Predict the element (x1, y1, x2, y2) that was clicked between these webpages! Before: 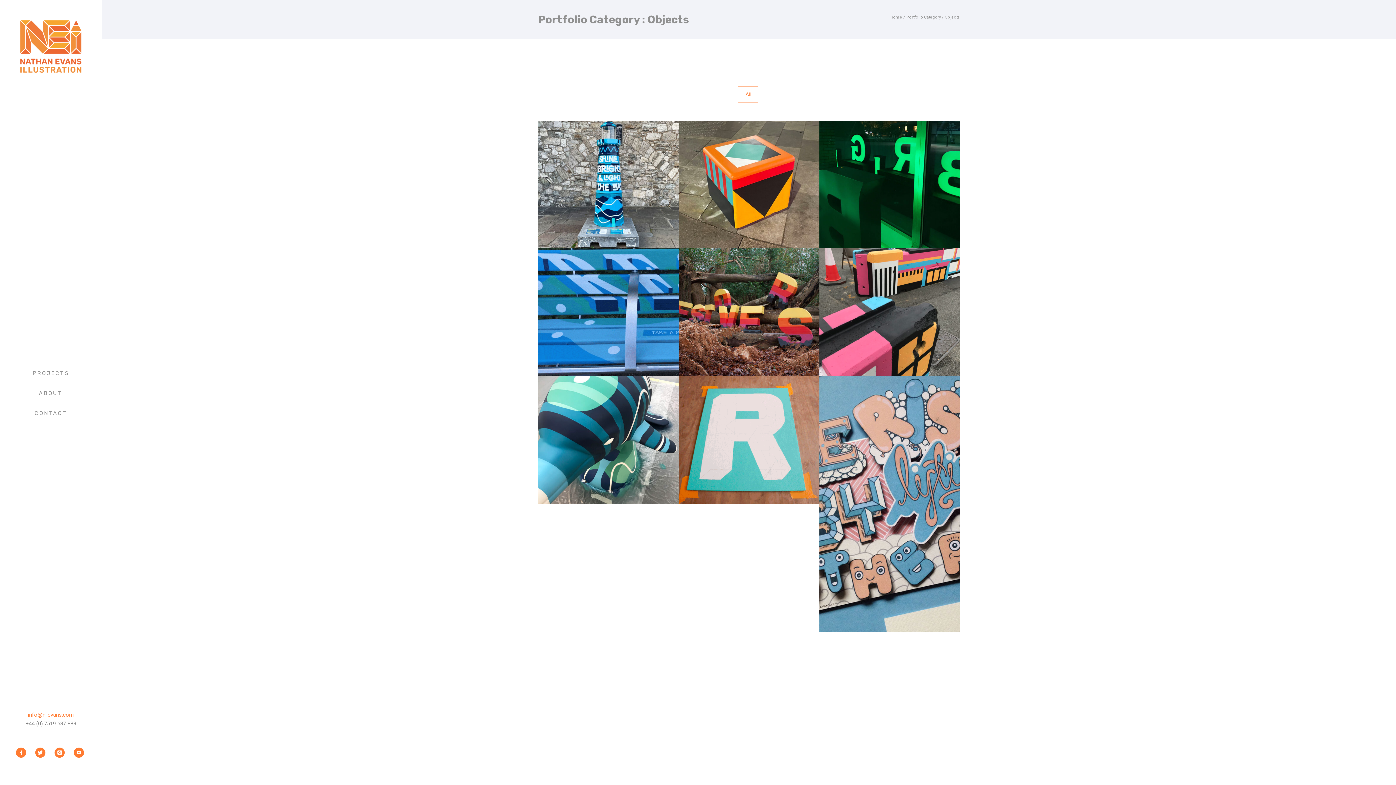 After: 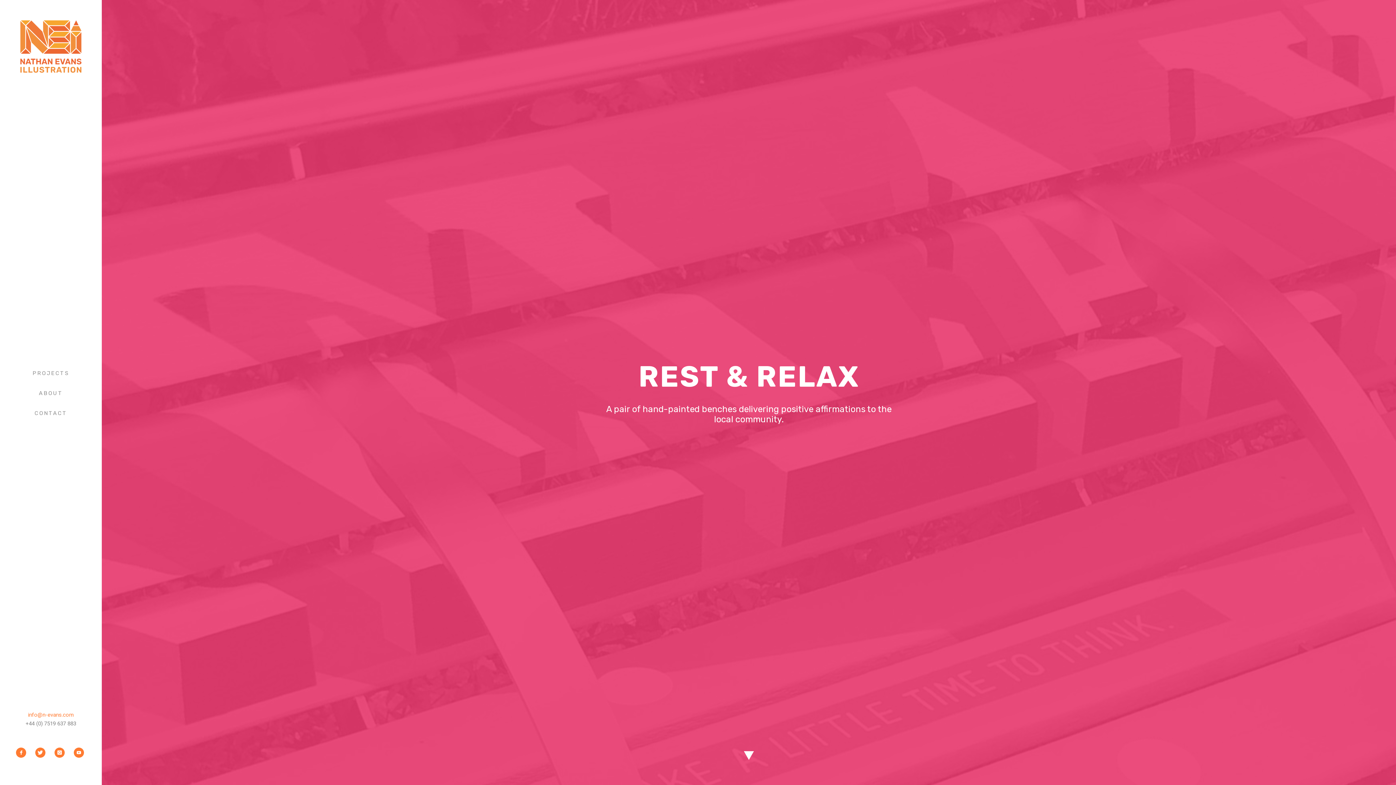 Action: label: REST & RELAX
Lettering · Murals · Objects bbox: (538, 248, 678, 376)